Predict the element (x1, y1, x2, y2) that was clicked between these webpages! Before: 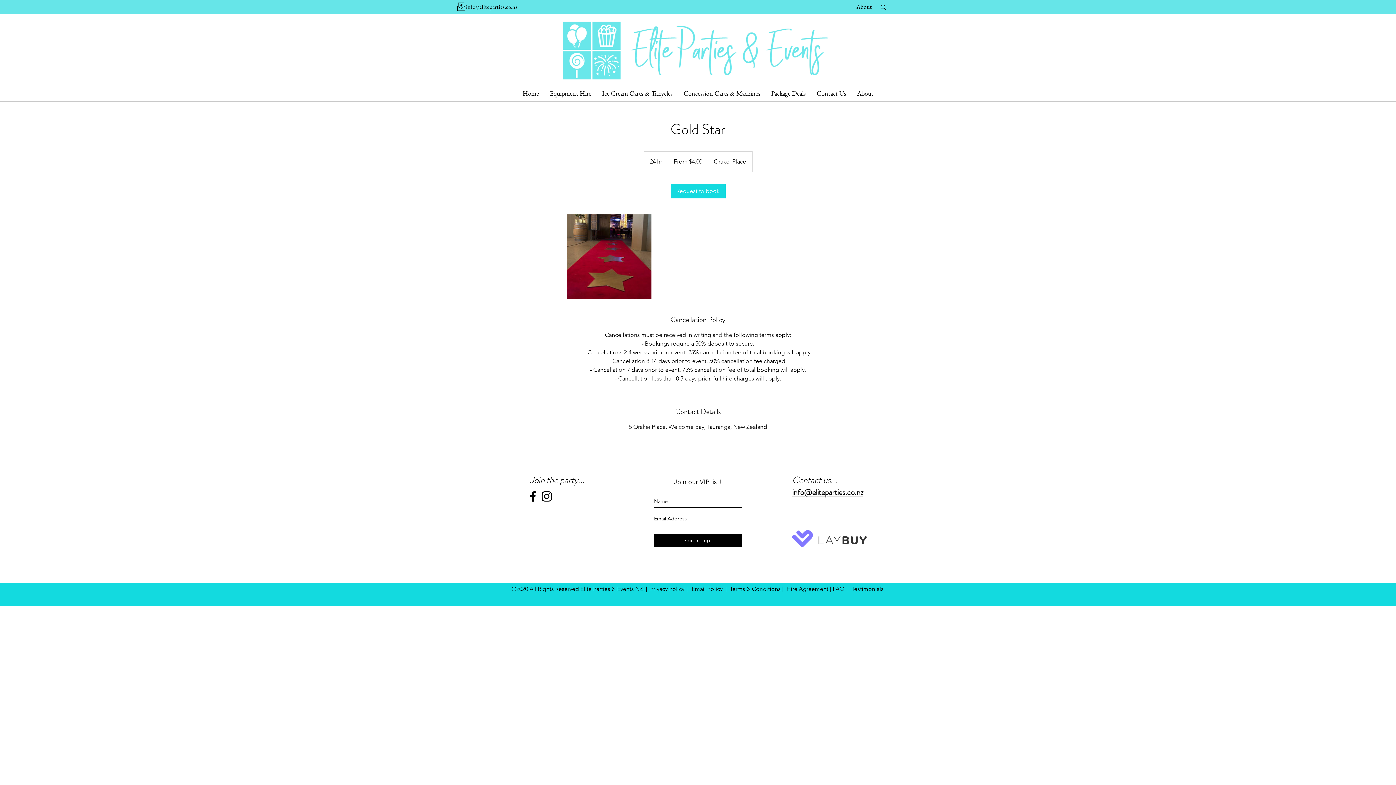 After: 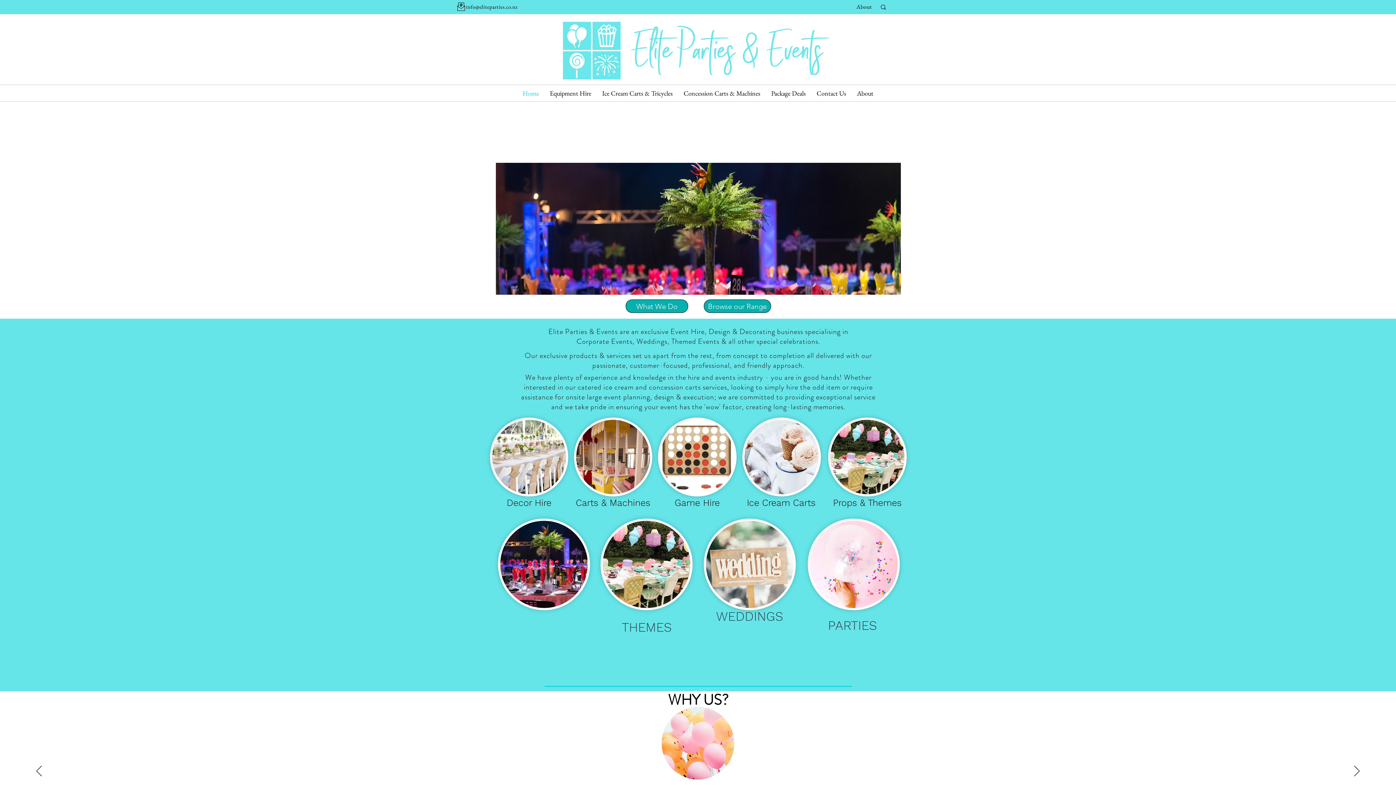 Action: label: Home bbox: (517, 85, 544, 101)